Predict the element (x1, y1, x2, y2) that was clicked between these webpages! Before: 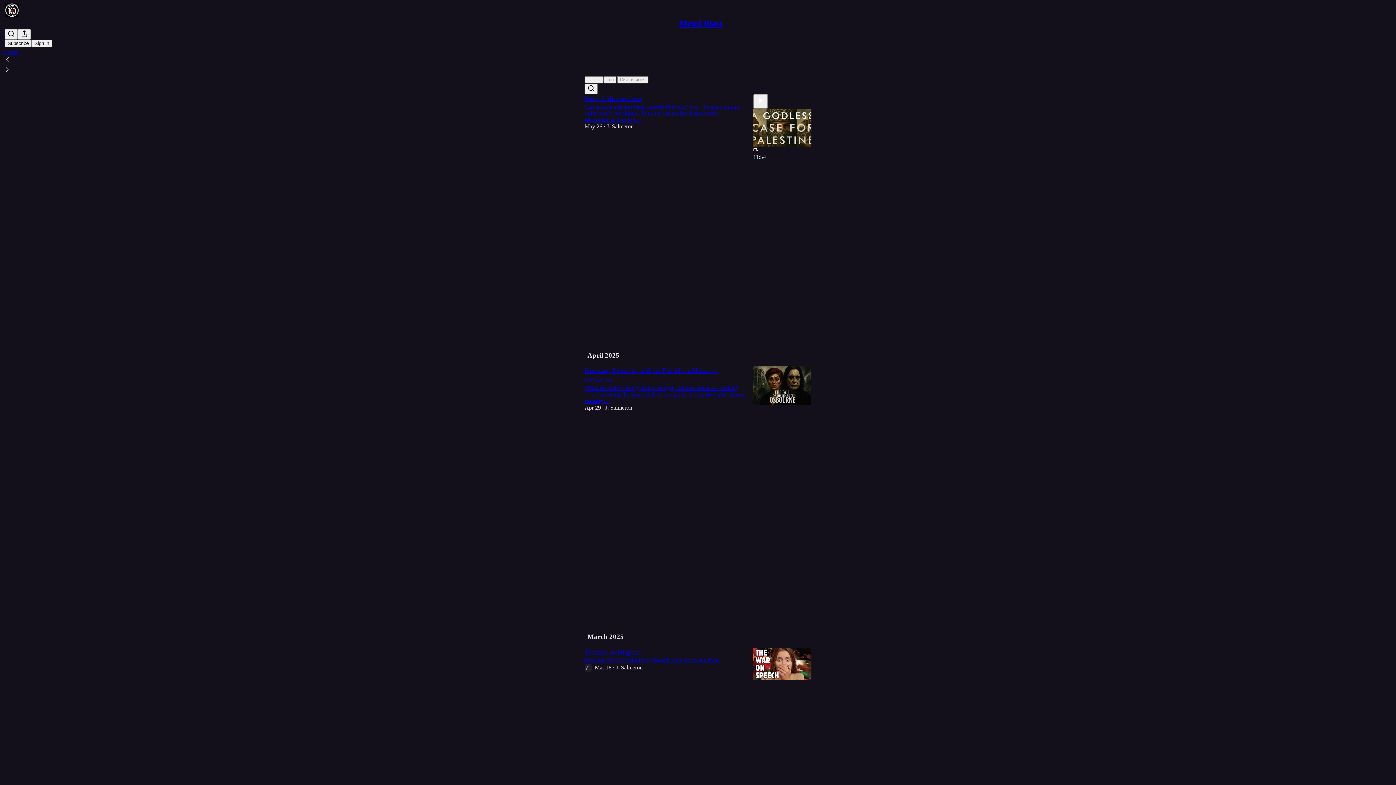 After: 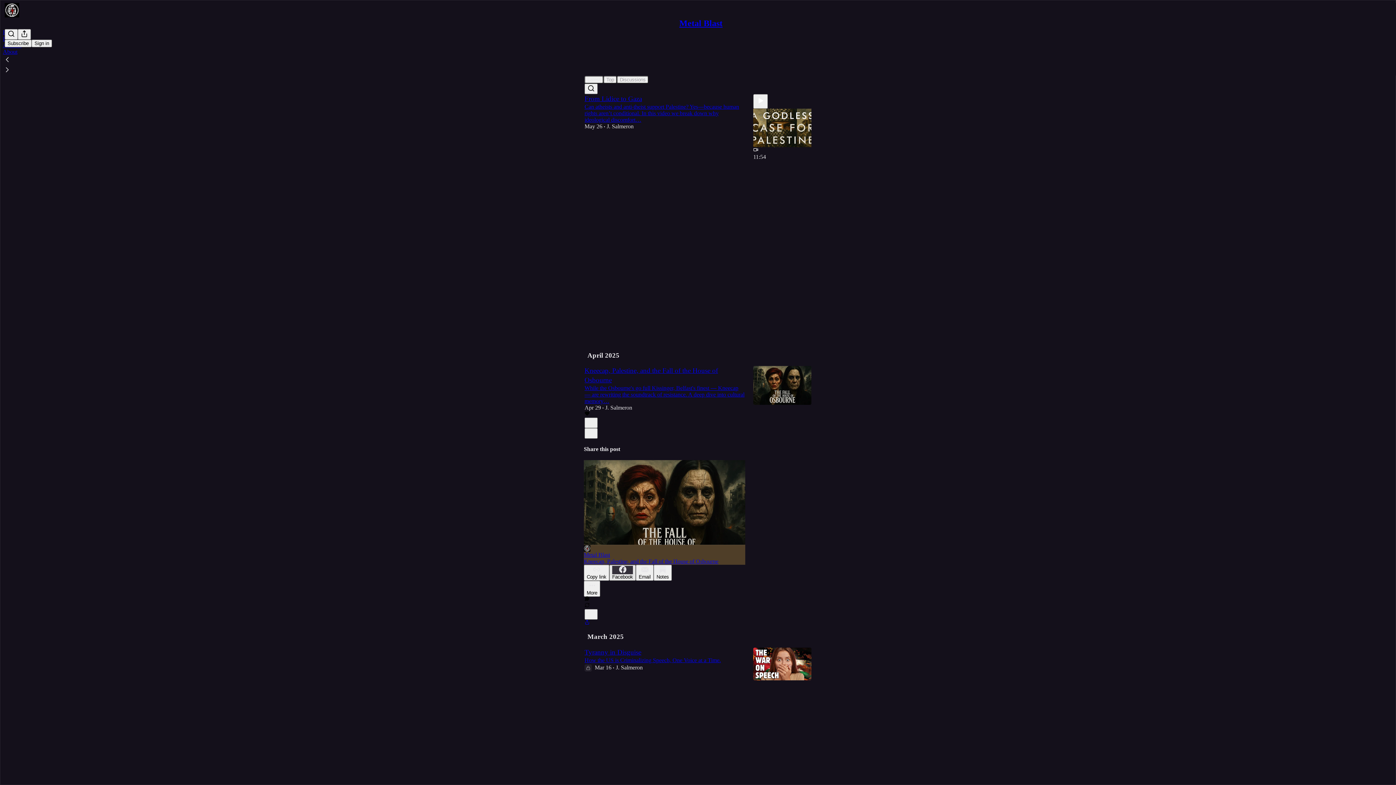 Action: label: Facebook bbox: (609, 564, 636, 580)